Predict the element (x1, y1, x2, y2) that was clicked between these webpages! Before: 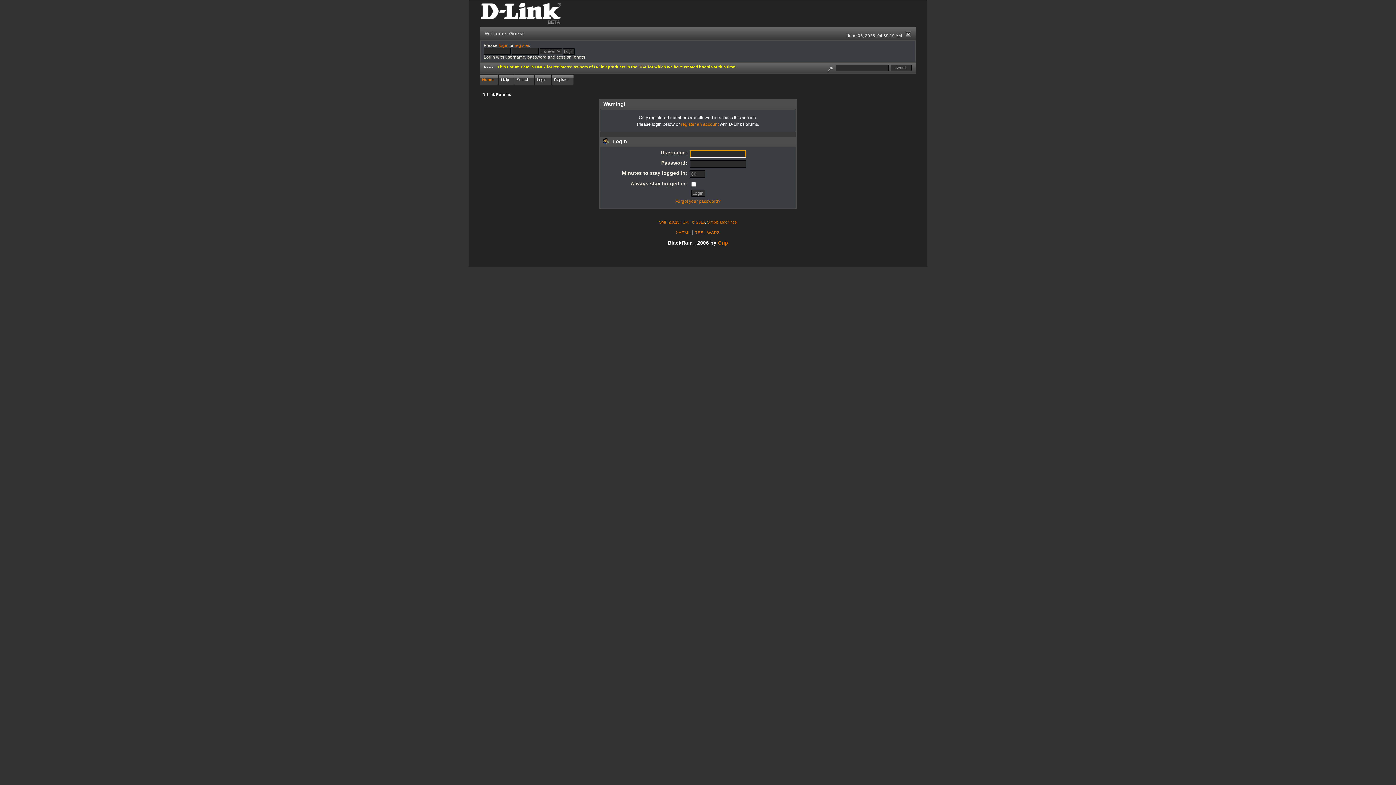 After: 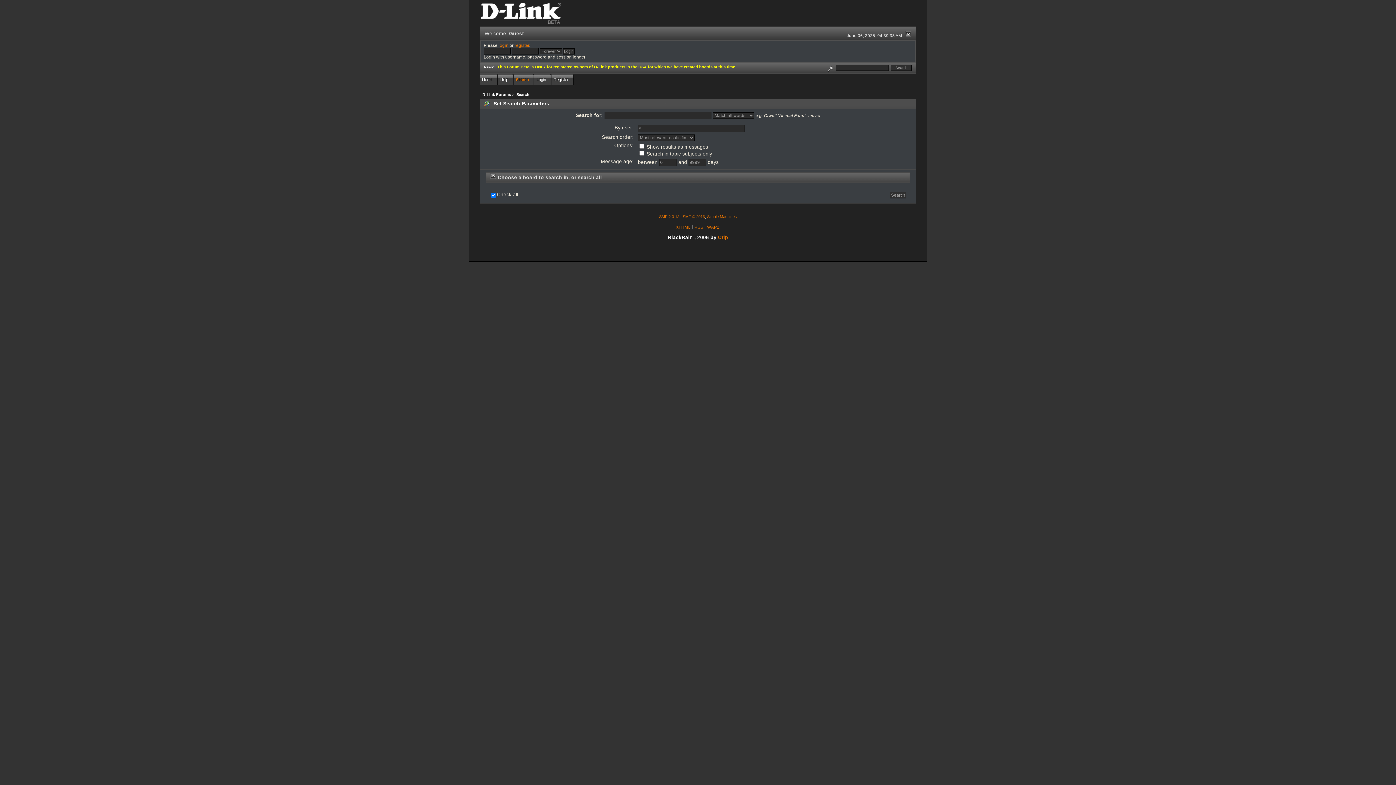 Action: bbox: (825, 65, 834, 69)